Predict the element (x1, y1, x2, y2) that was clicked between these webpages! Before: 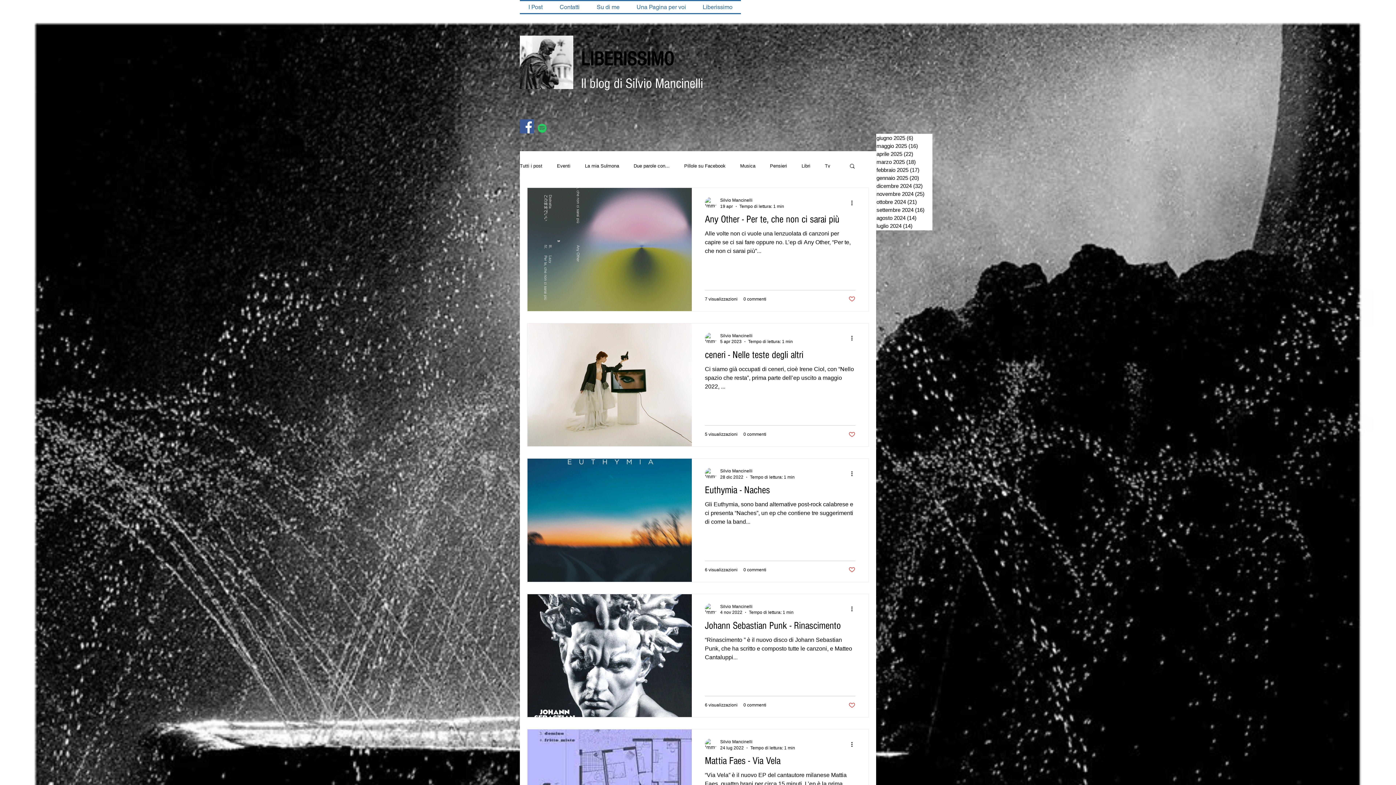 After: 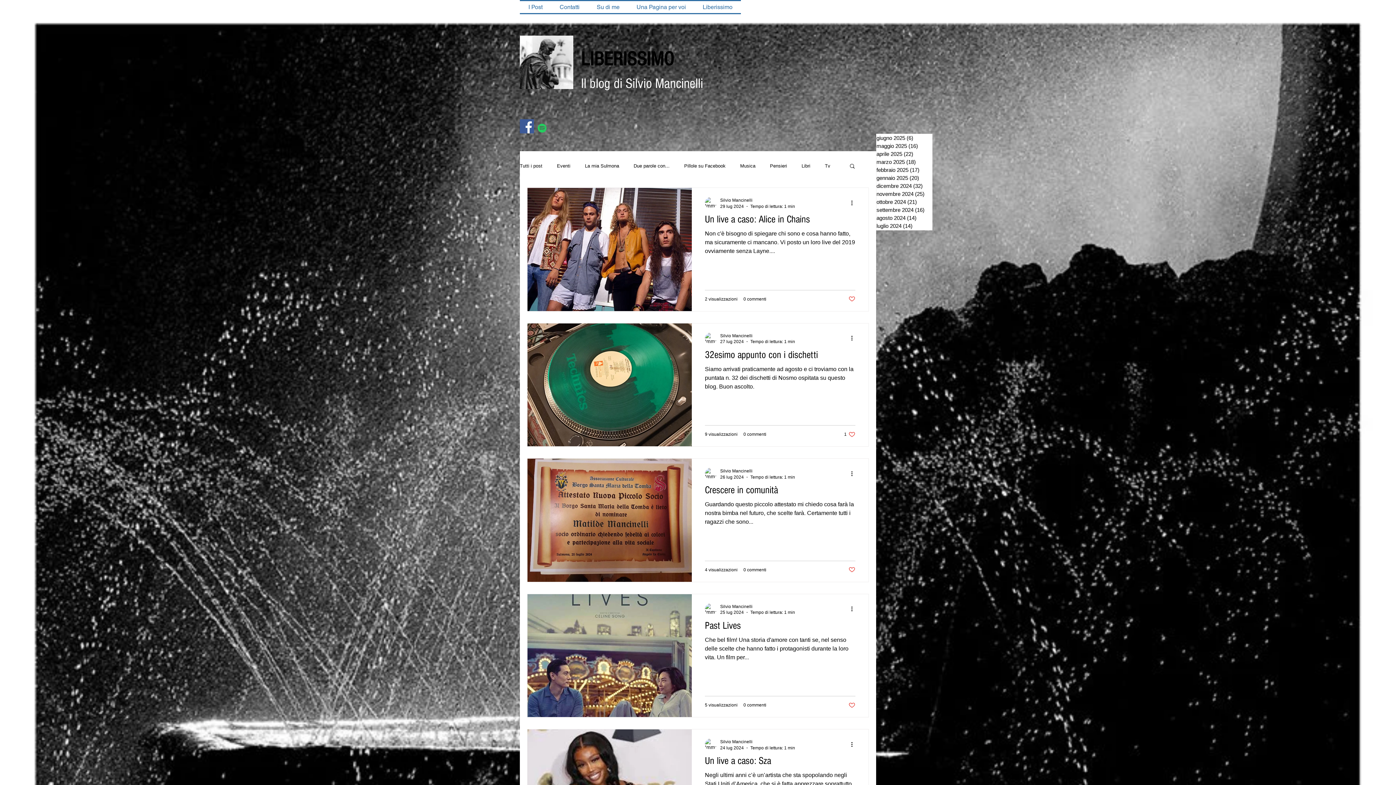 Action: bbox: (876, 222, 932, 230) label: luglio 2024 (14)
14 post